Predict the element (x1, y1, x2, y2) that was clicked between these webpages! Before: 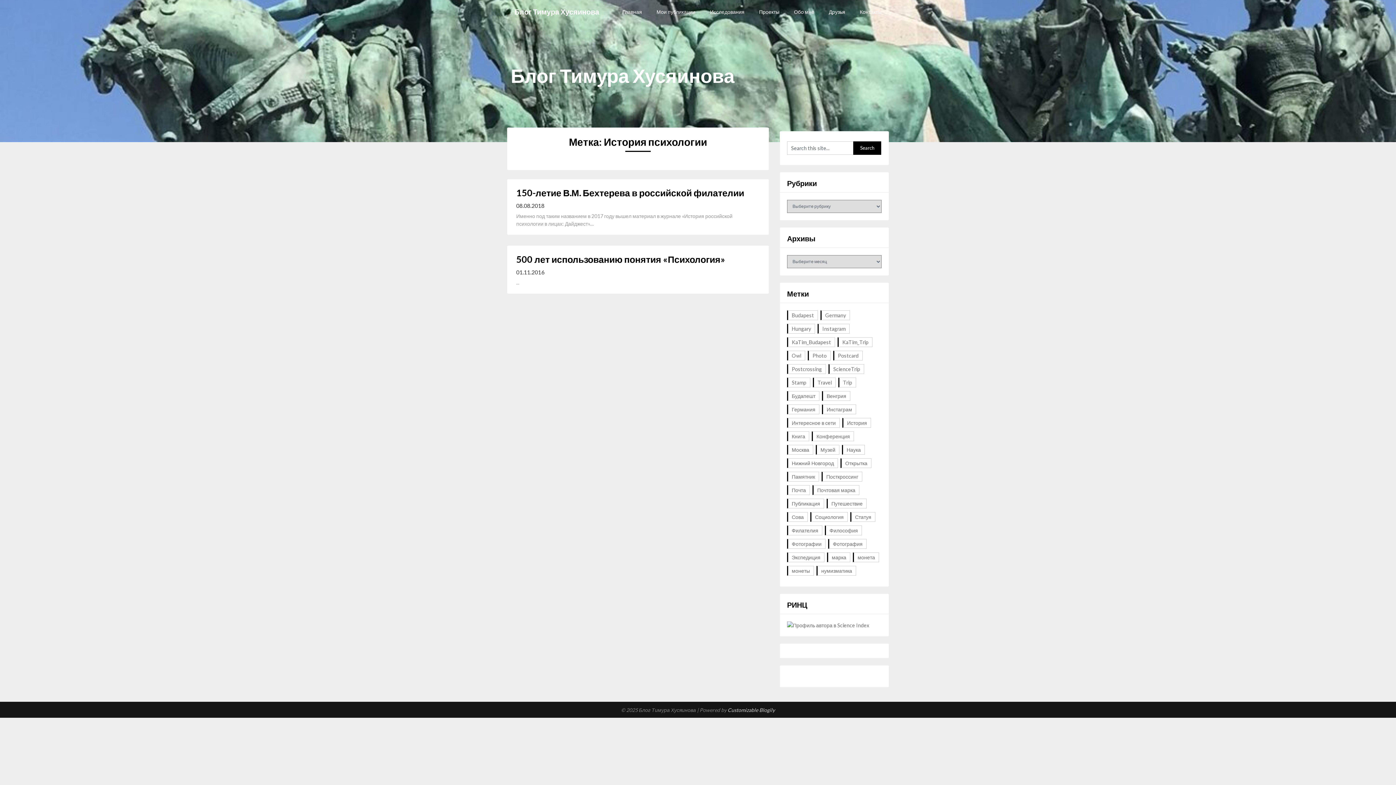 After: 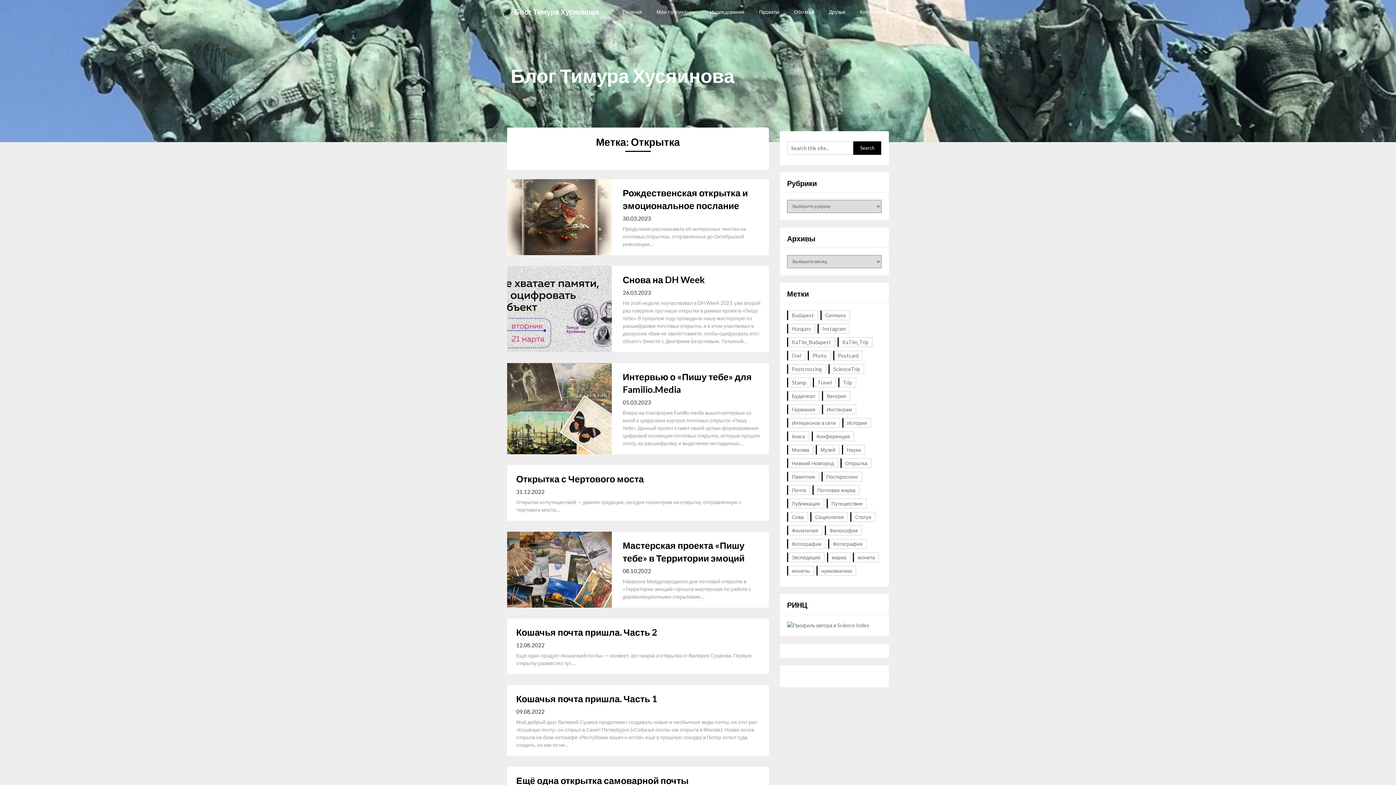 Action: bbox: (840, 458, 871, 468) label: Открытка (120 элементов)